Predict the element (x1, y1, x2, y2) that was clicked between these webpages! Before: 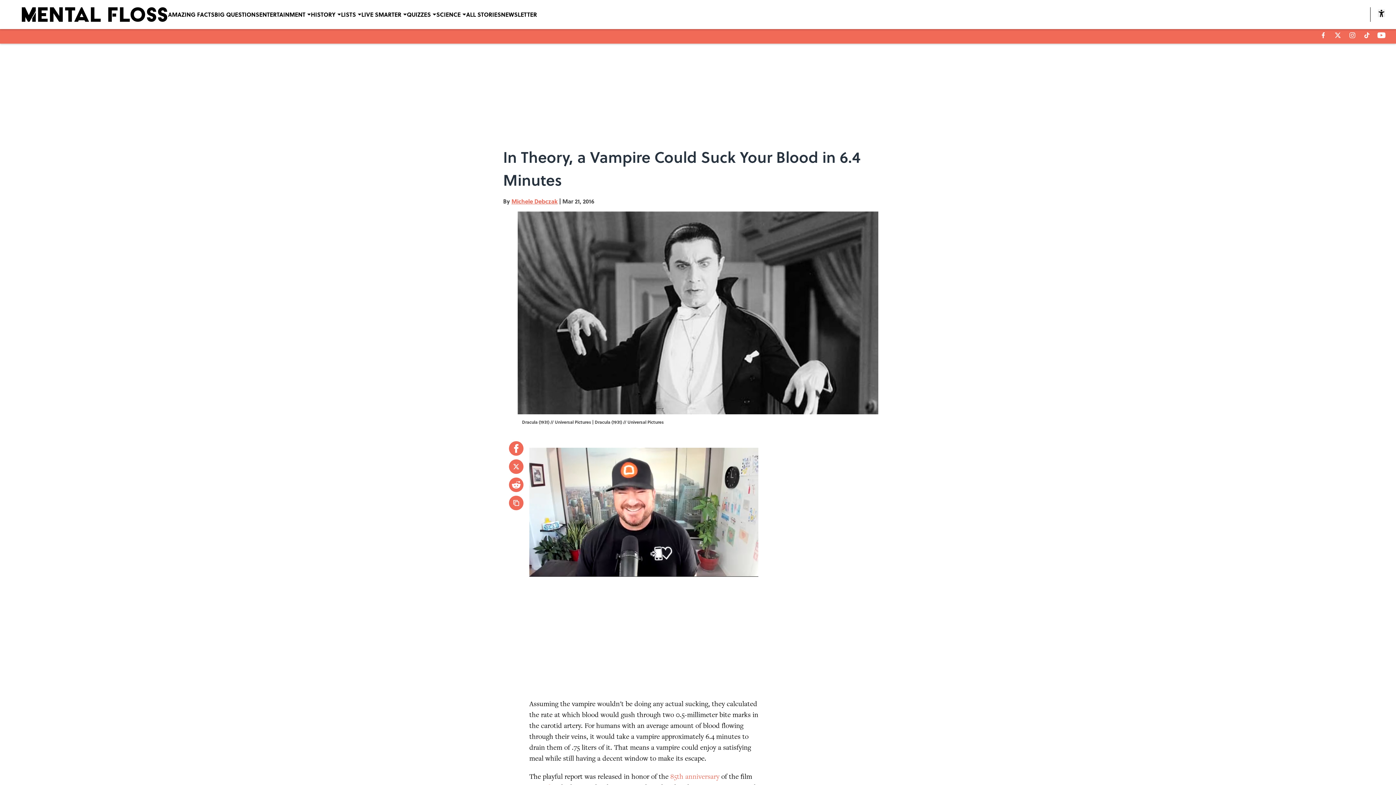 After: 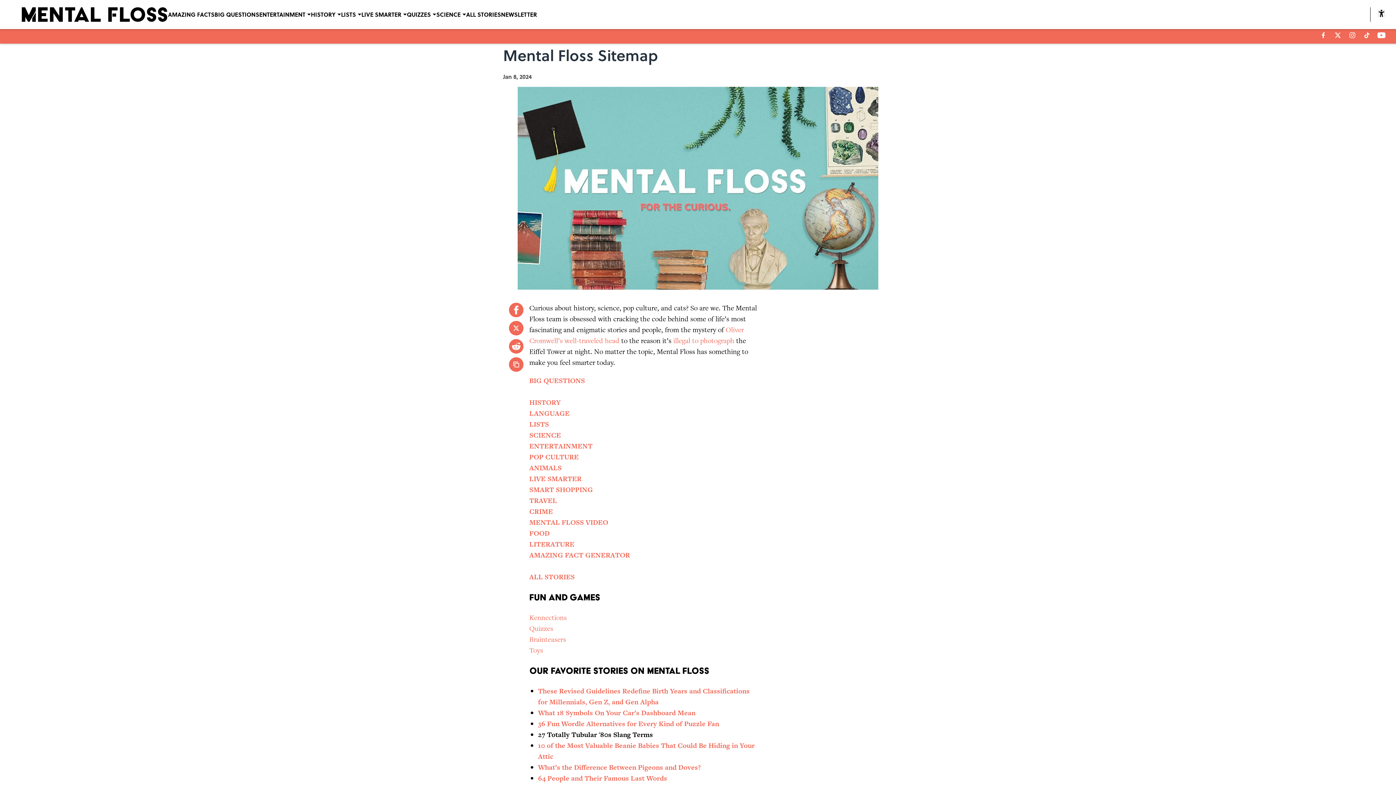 Action: bbox: (696, 765, 715, 771) label: SITEMAP